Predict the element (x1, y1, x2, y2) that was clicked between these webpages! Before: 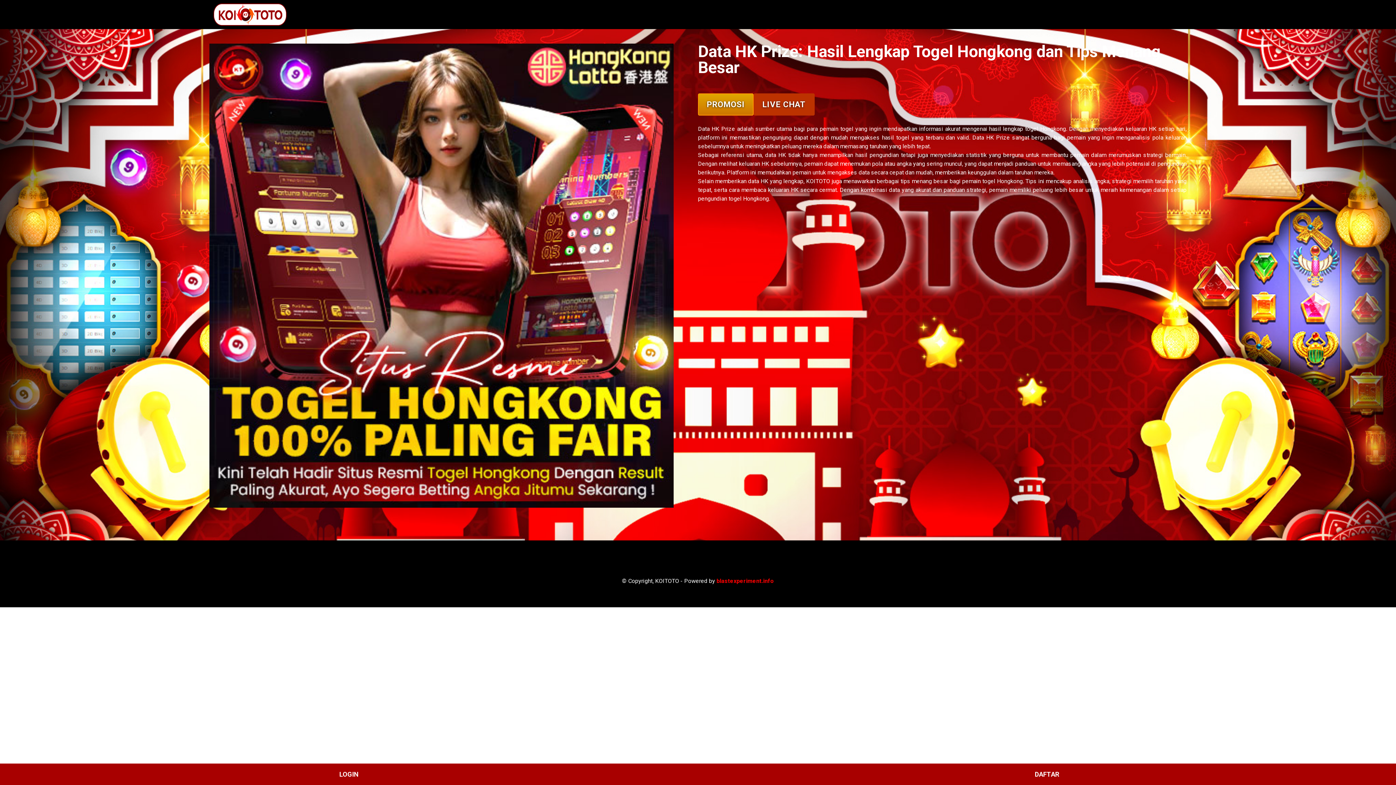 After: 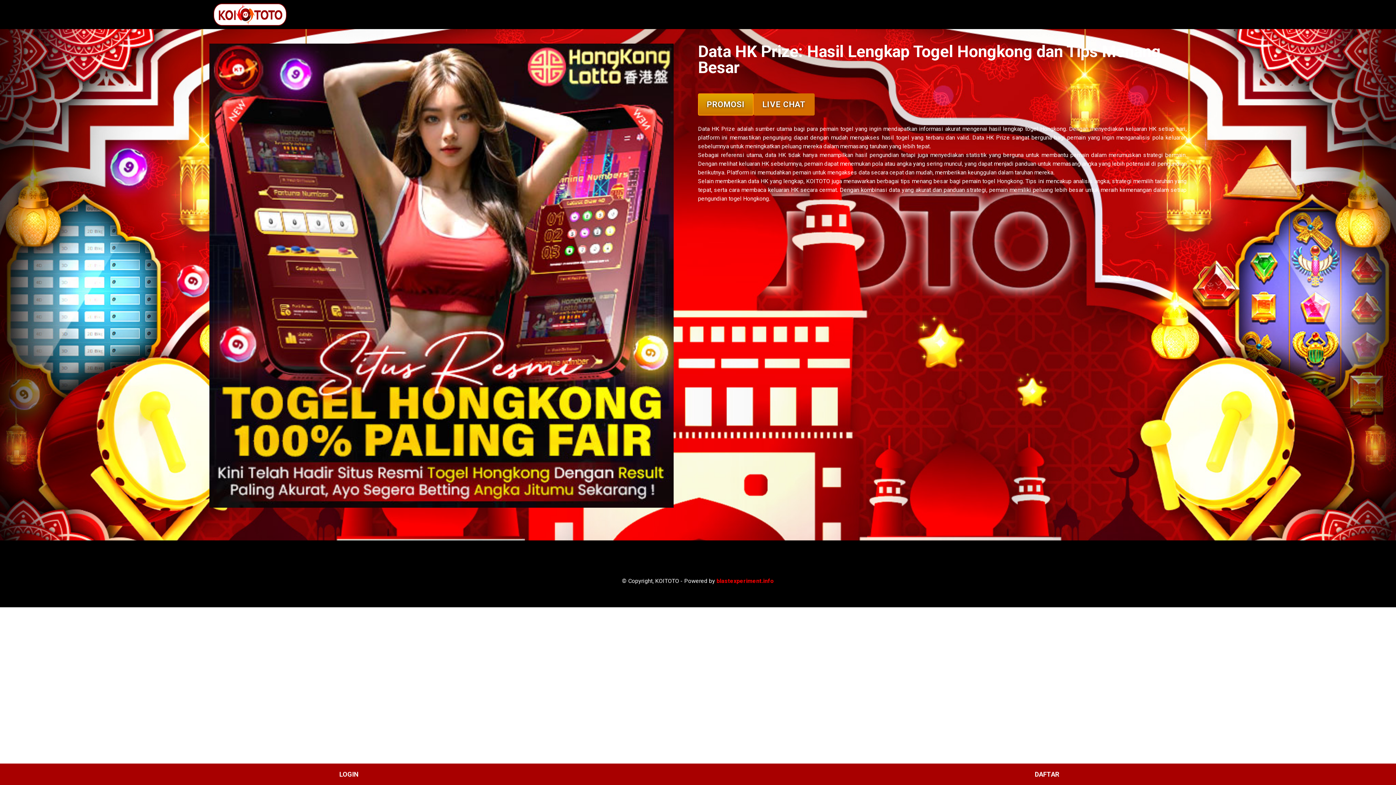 Action: bbox: (768, 186, 798, 193) label: keluaran HK